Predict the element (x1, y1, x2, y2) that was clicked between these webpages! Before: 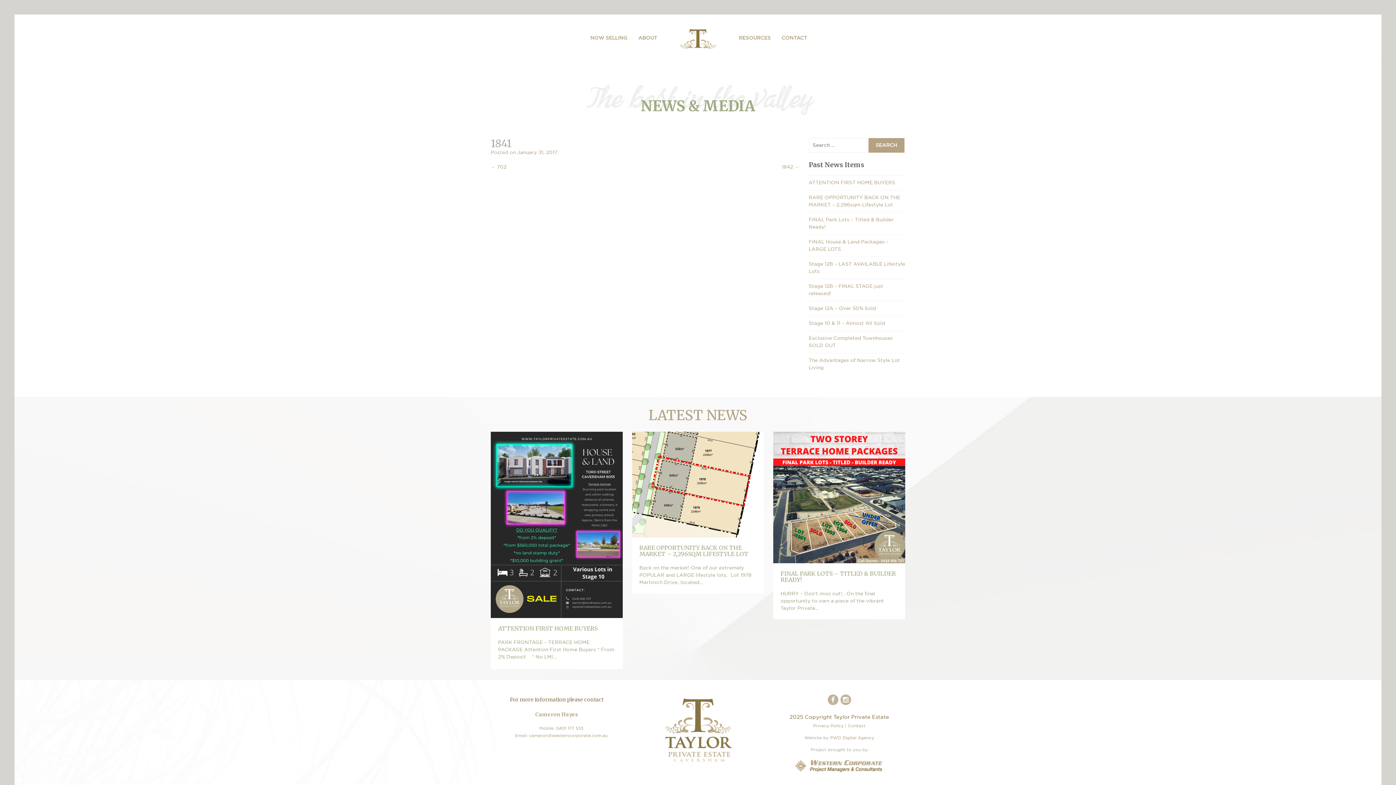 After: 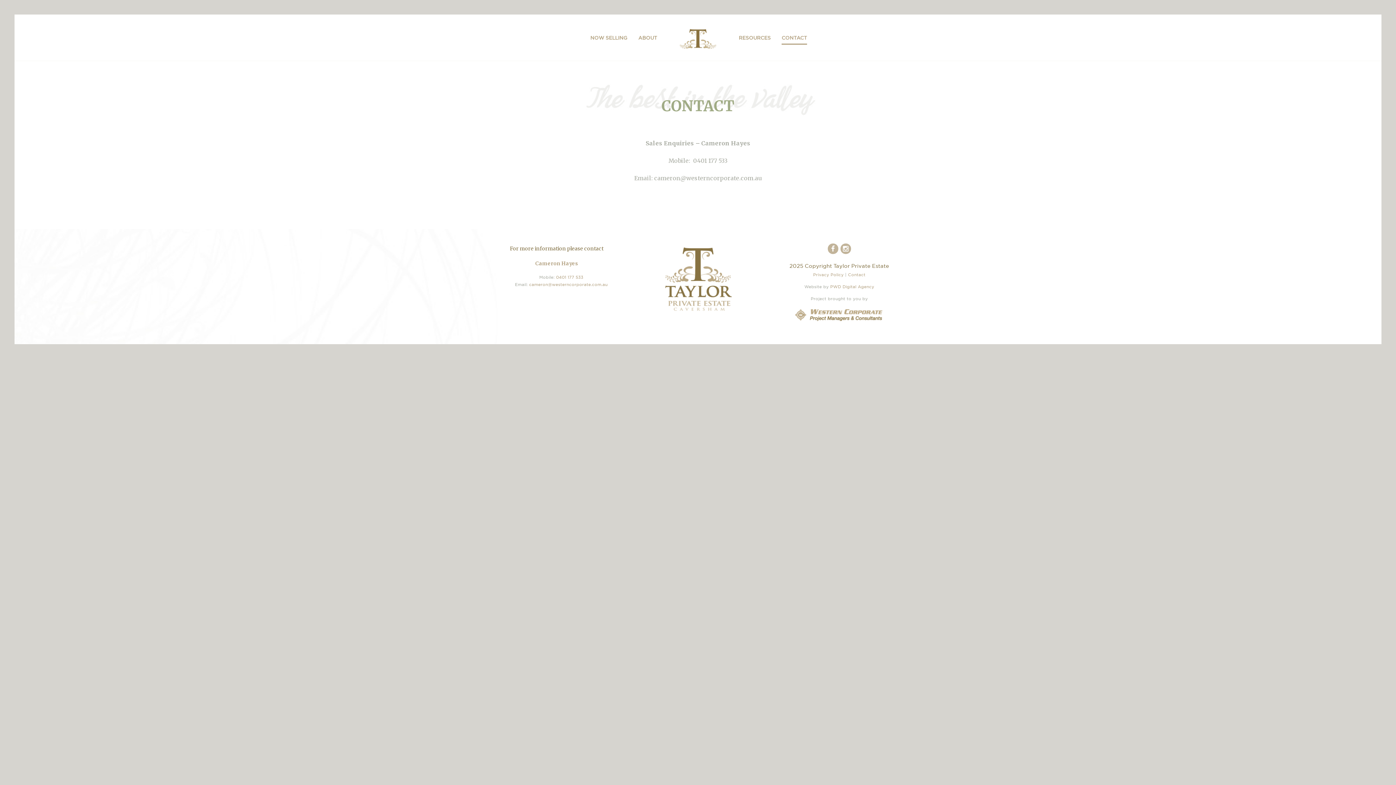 Action: label: CONTACT bbox: (781, 32, 807, 43)